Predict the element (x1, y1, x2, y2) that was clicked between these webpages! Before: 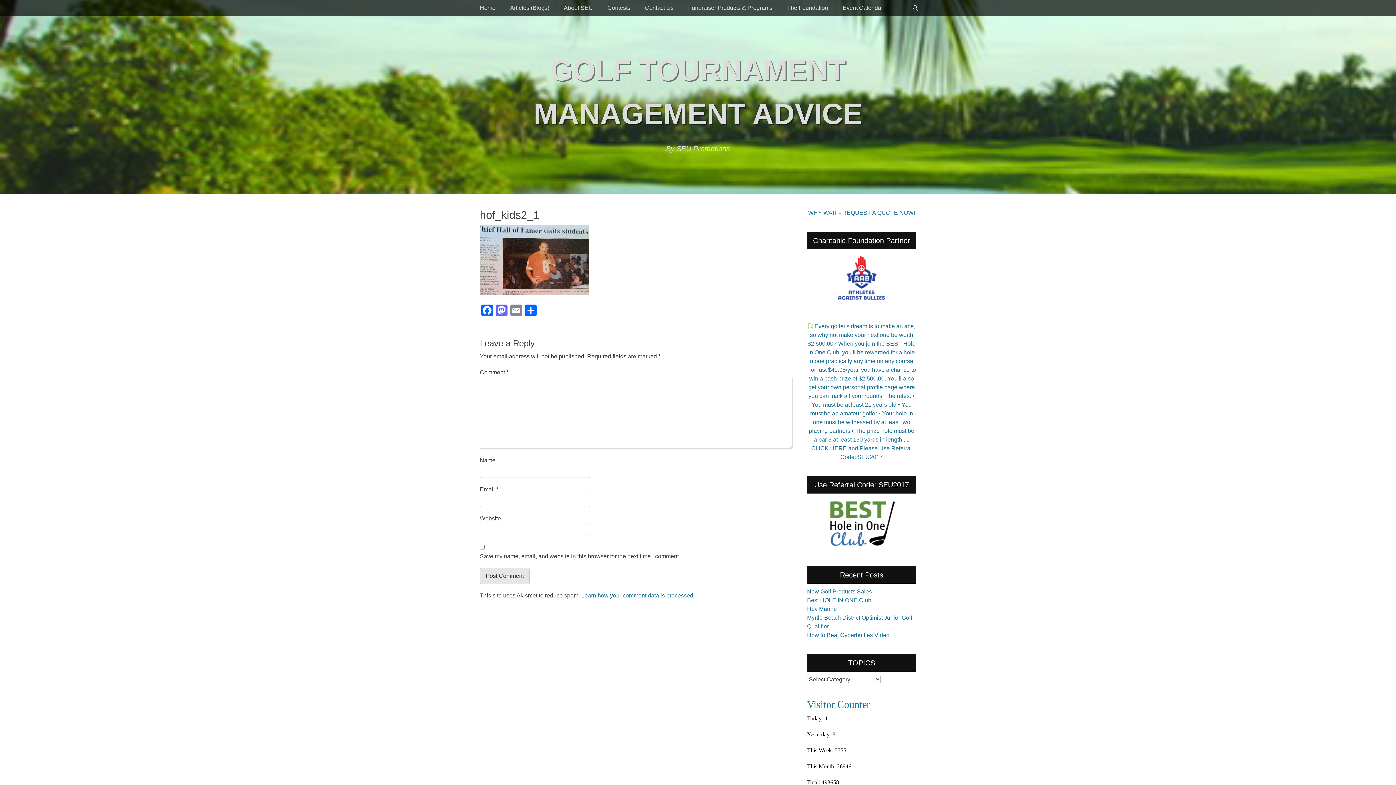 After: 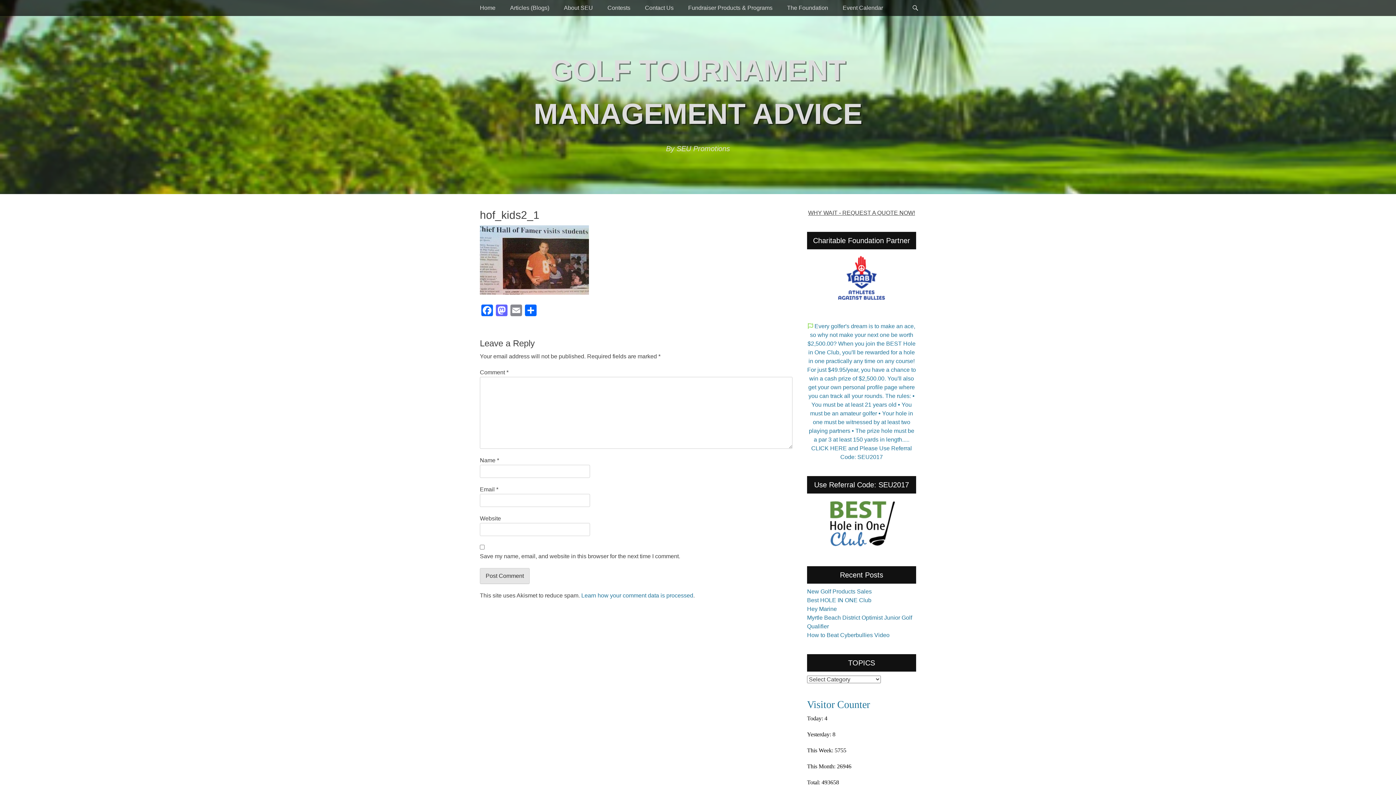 Action: bbox: (808, 209, 915, 216) label: WHY WAIT - REQUEST A QUOTE NOW!